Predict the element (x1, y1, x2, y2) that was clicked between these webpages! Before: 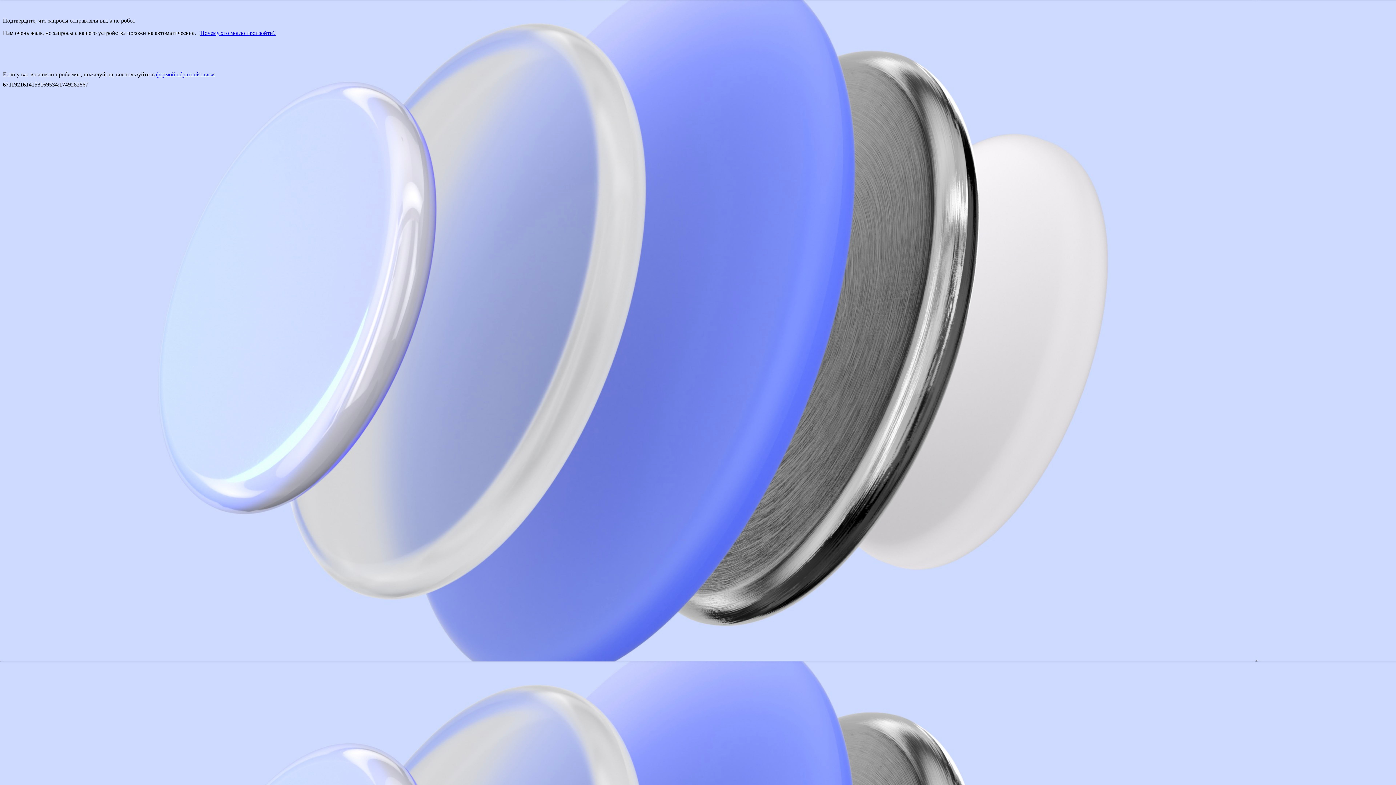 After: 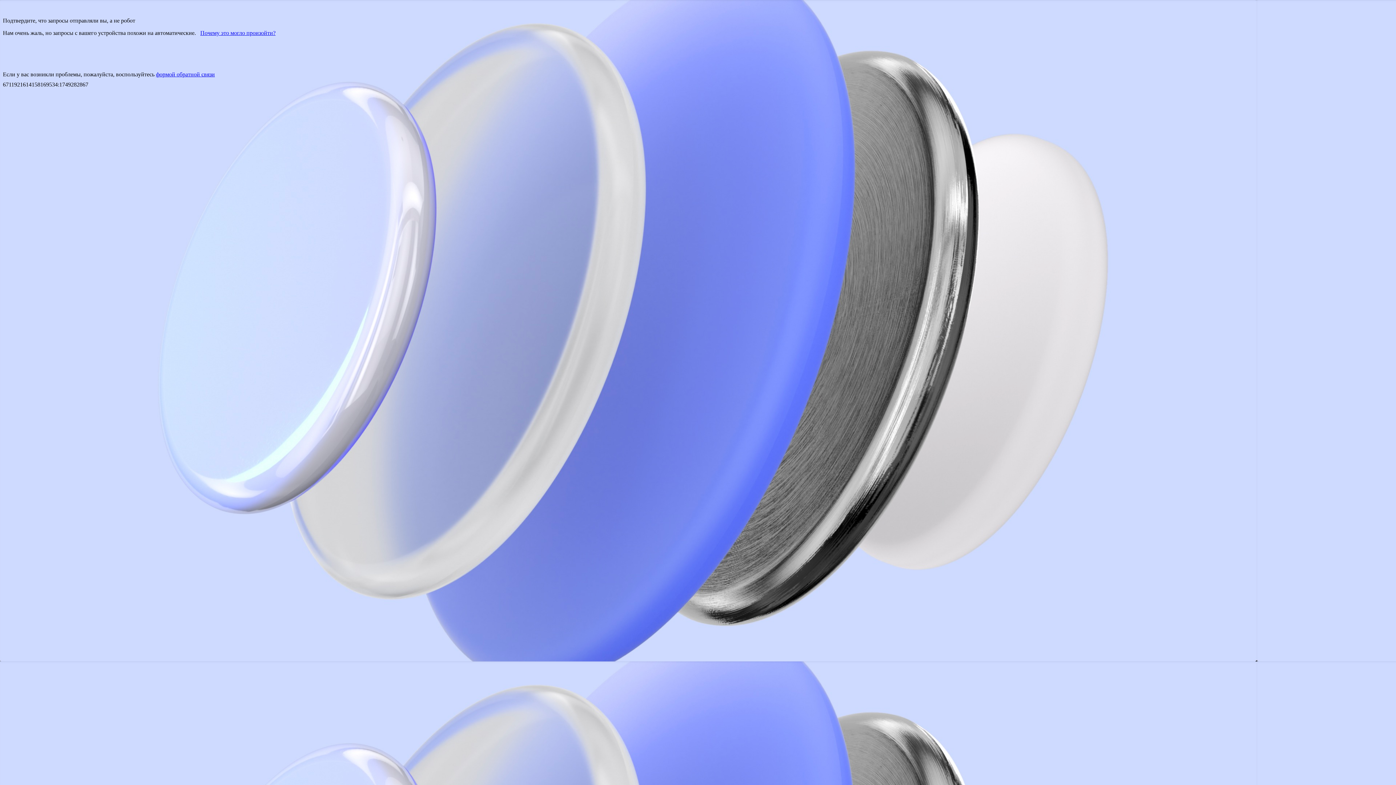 Action: label: формой обратной связи bbox: (156, 71, 214, 77)